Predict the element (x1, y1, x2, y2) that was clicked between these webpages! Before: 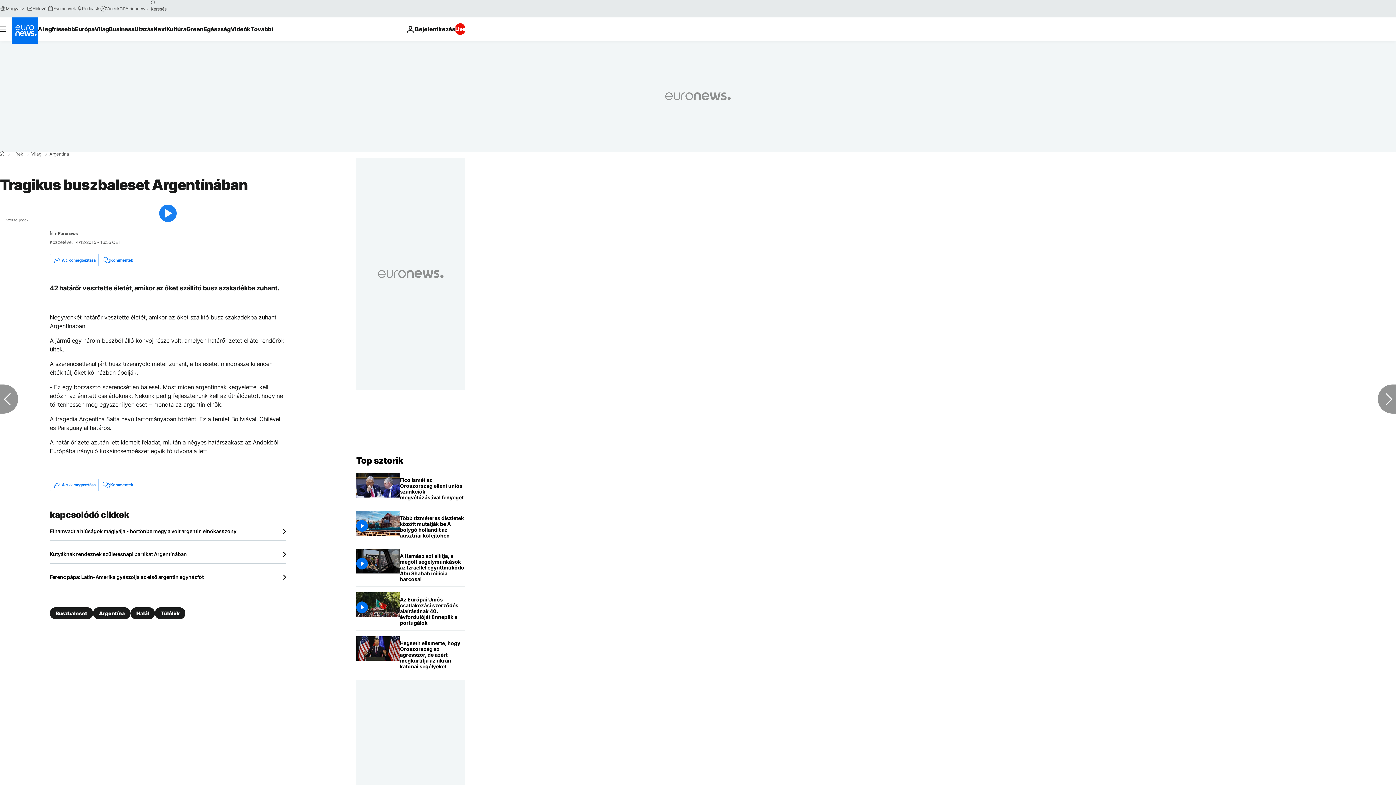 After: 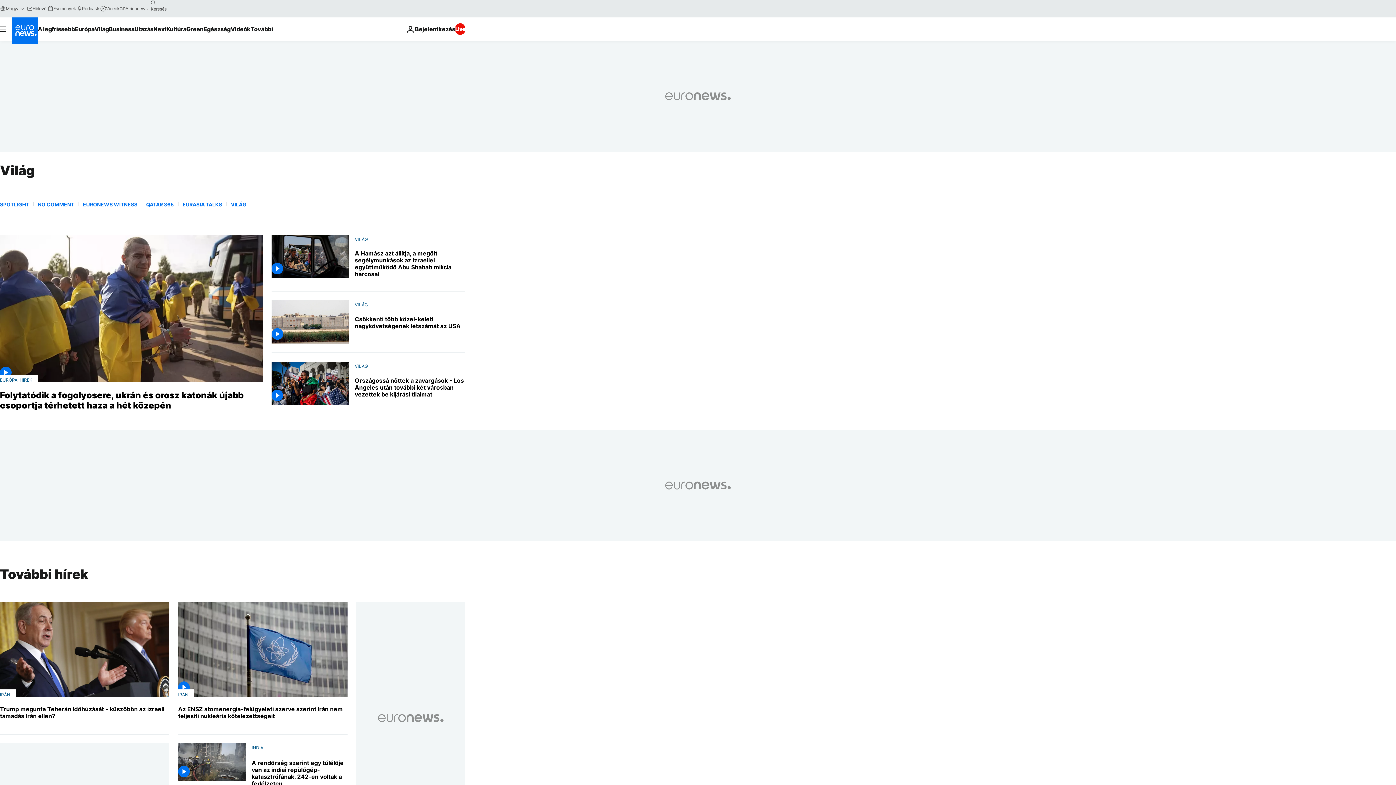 Action: bbox: (31, 152, 41, 156) label: Világ